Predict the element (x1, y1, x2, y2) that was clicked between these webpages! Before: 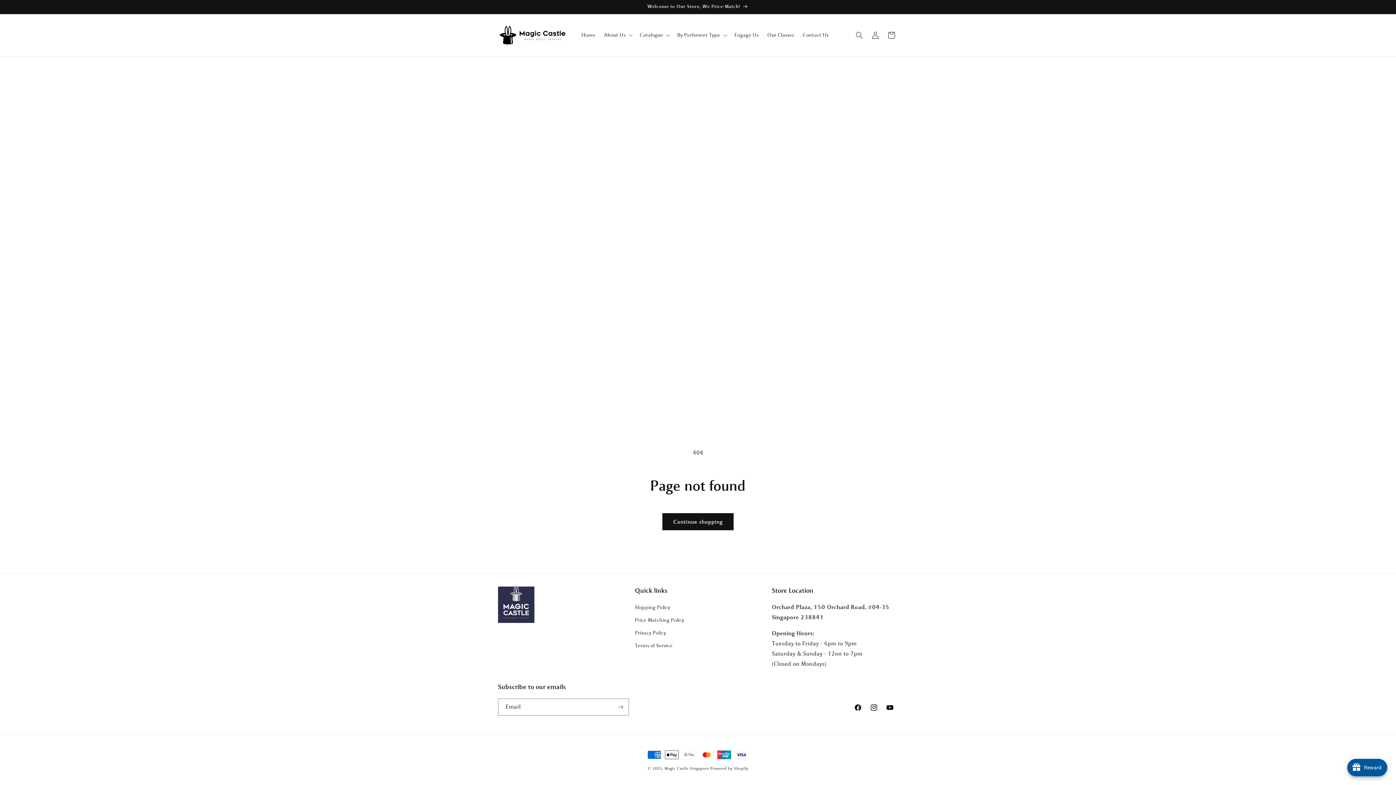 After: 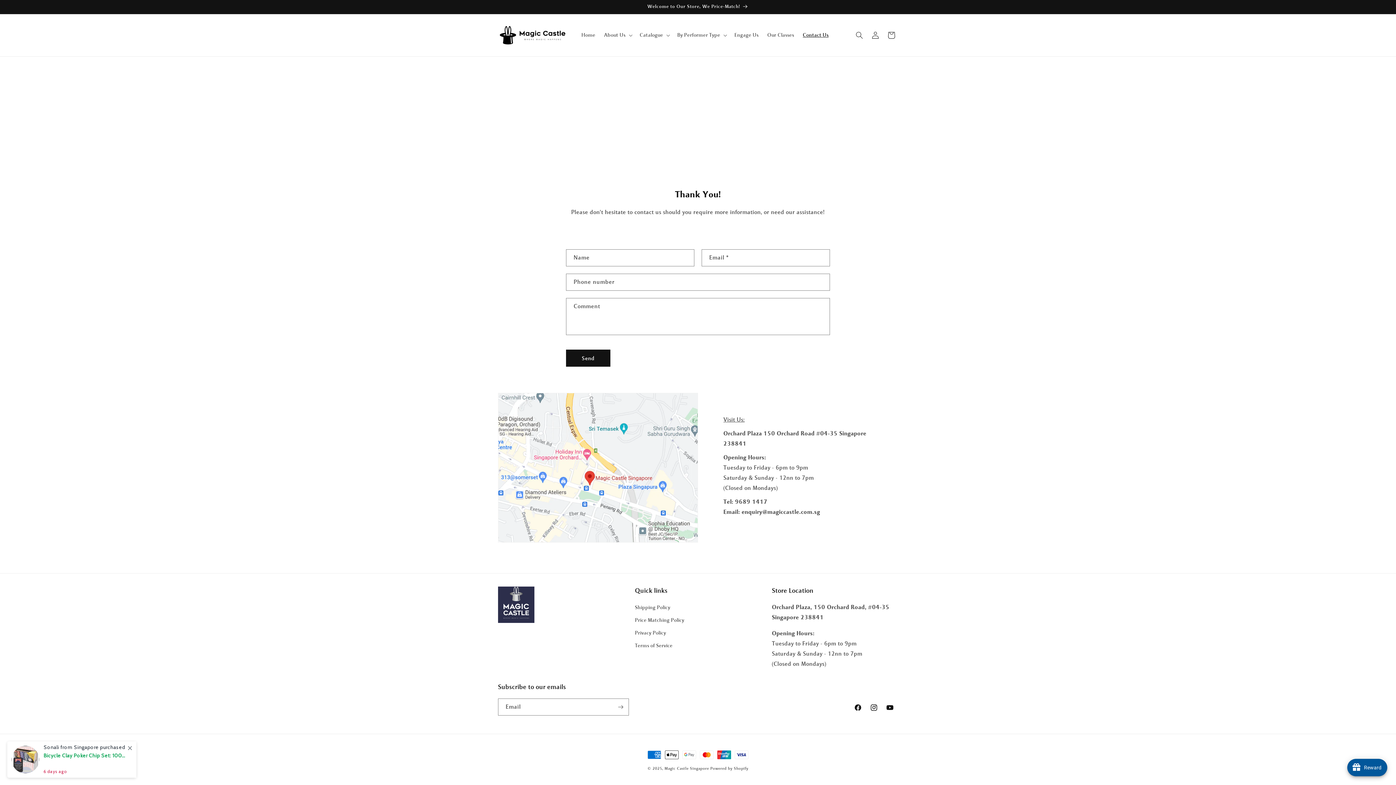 Action: label: Contact Us bbox: (798, 27, 833, 42)